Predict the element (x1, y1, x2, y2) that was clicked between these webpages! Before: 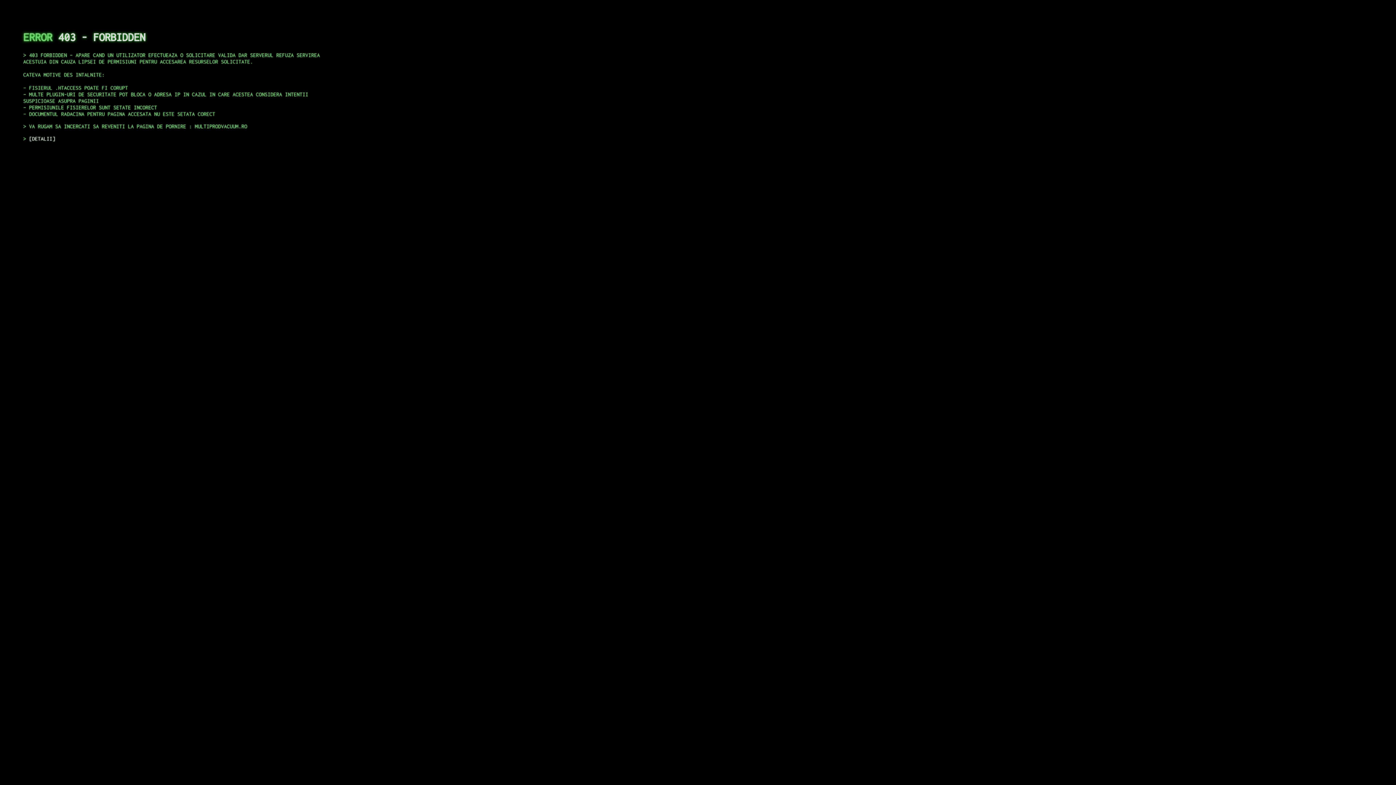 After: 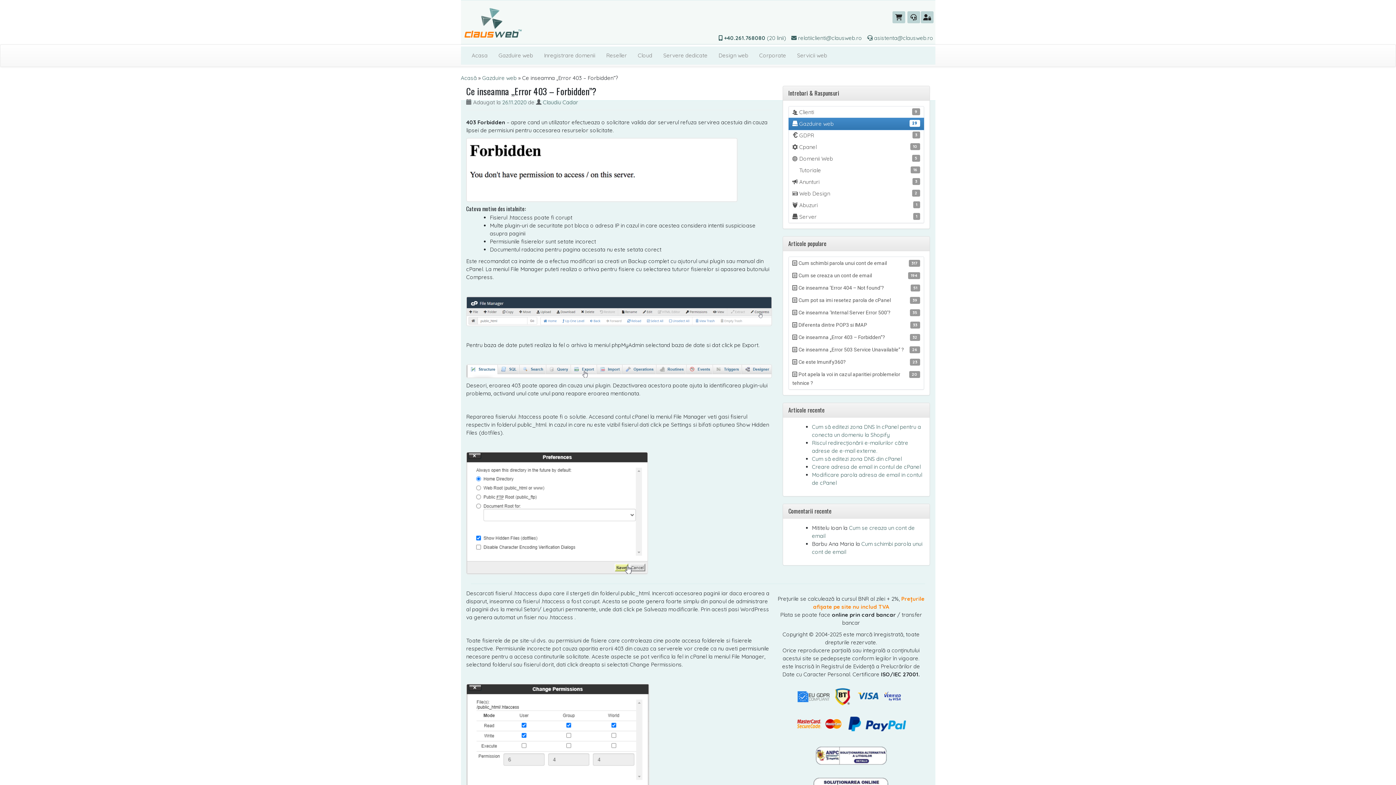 Action: bbox: (29, 135, 55, 141) label: DETALII